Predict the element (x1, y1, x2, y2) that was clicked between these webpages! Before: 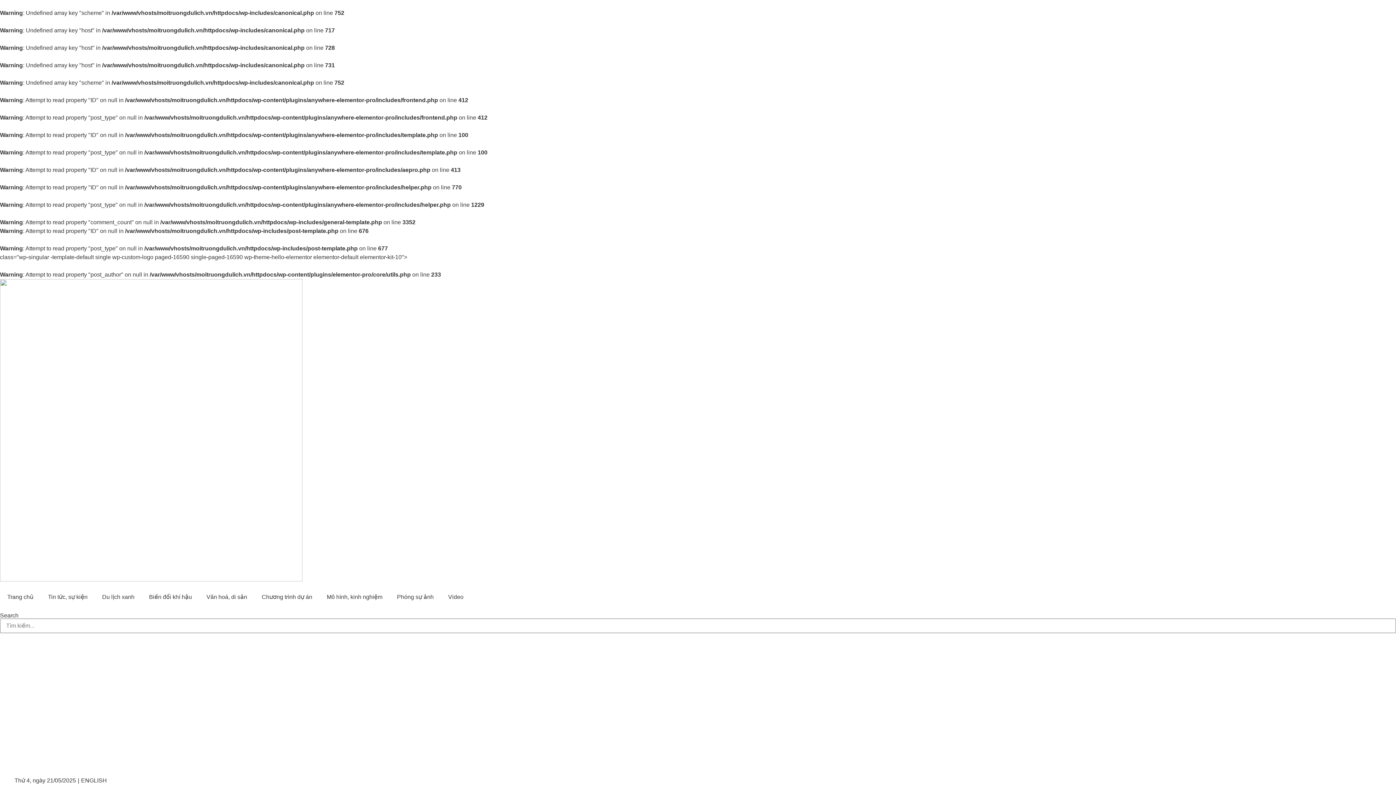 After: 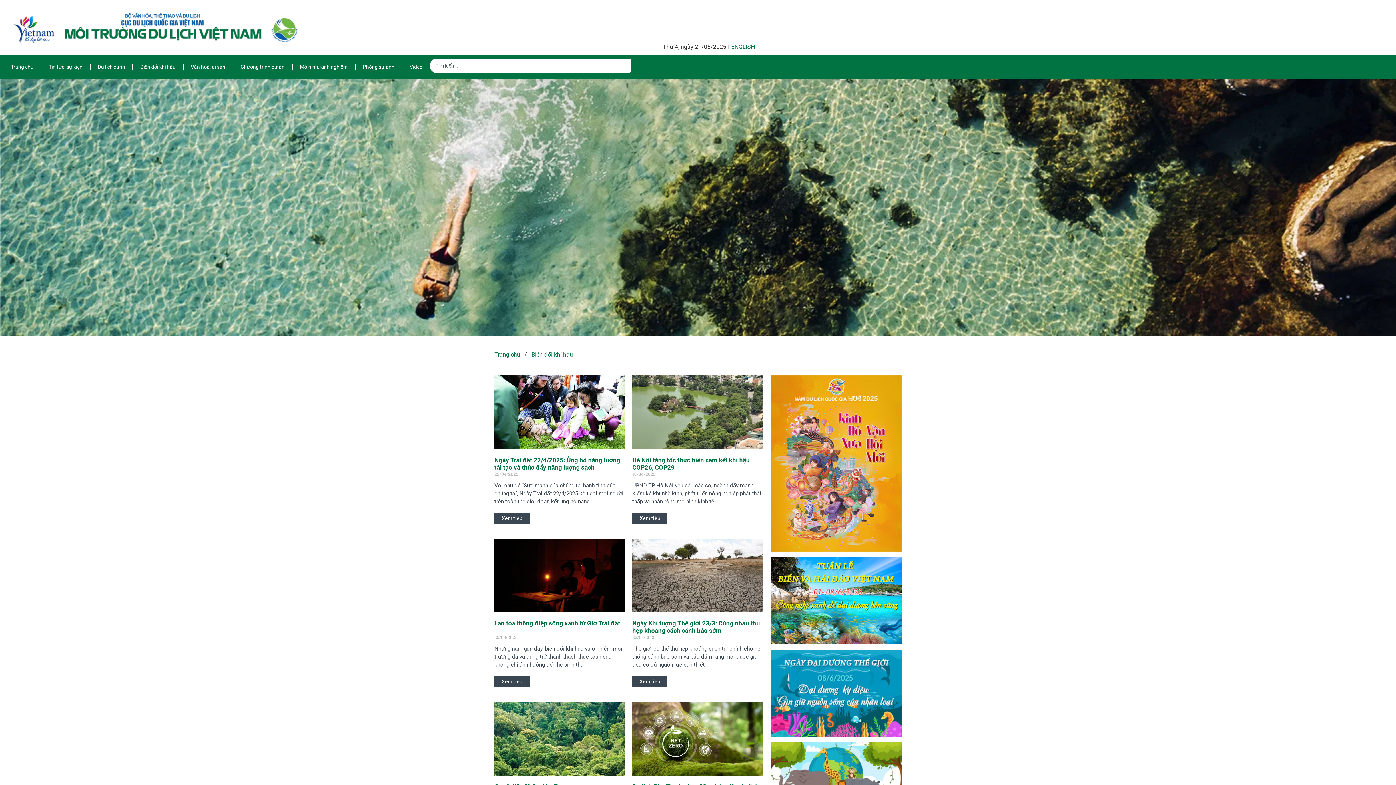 Action: label: Biến đổi khí hậu bbox: (141, 589, 199, 605)